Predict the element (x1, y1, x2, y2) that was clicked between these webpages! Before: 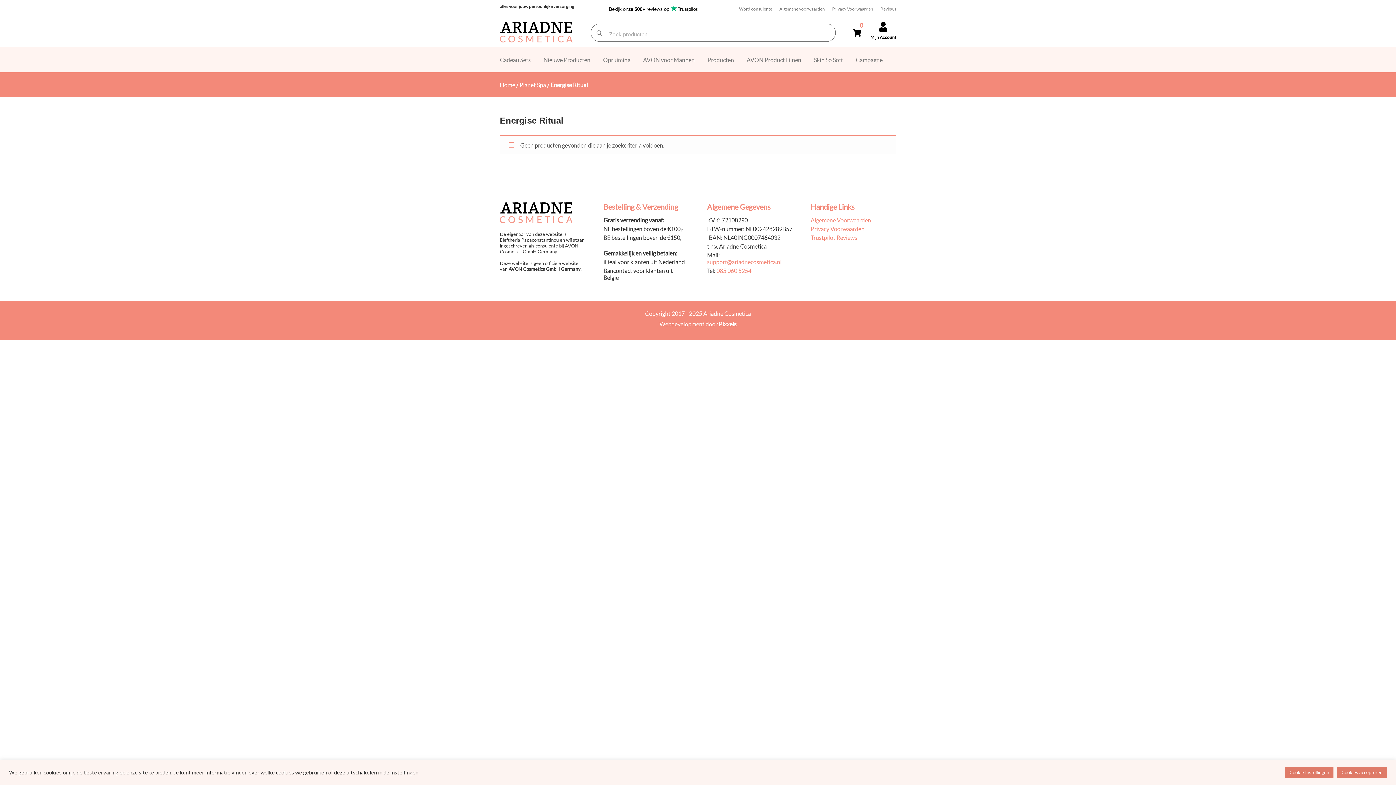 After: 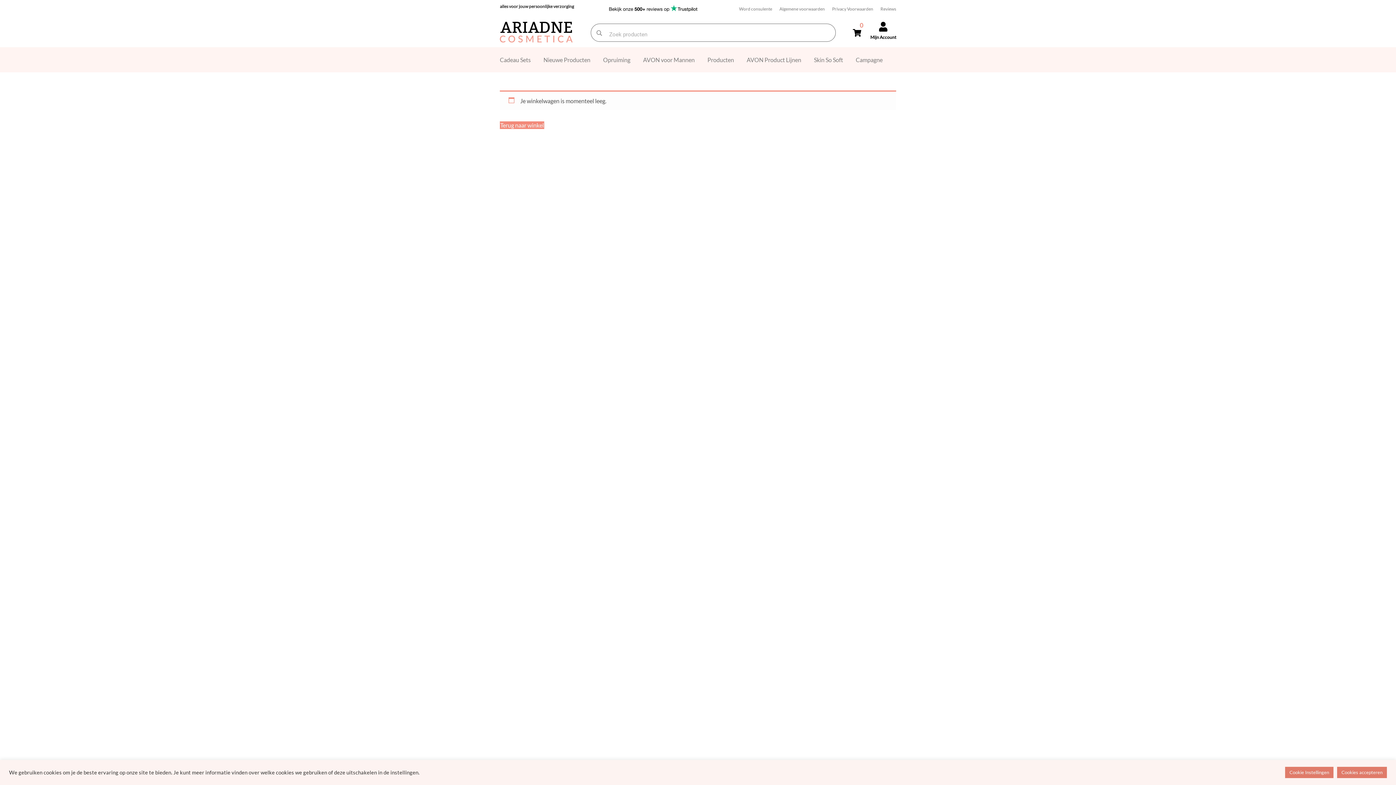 Action: label: 0 bbox: (853, 29, 861, 37)